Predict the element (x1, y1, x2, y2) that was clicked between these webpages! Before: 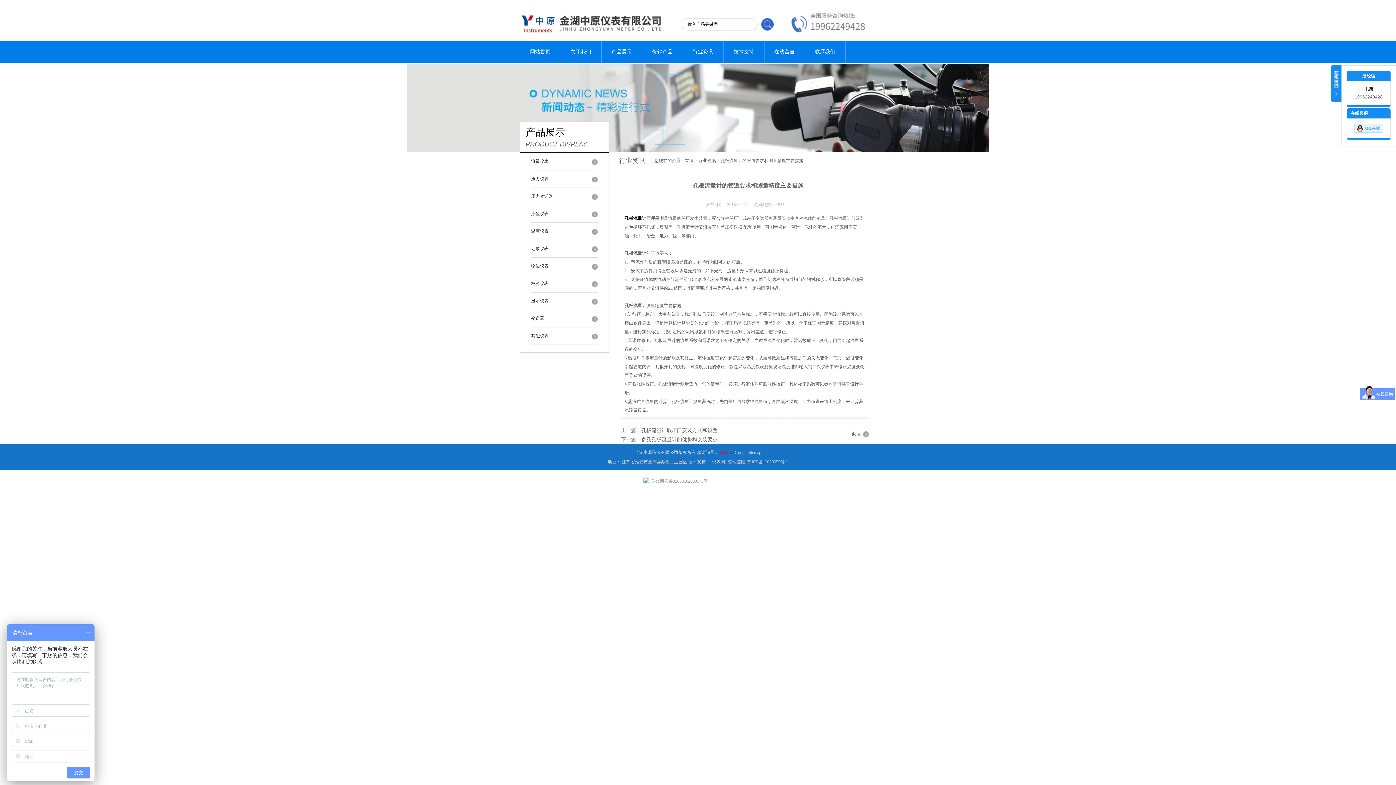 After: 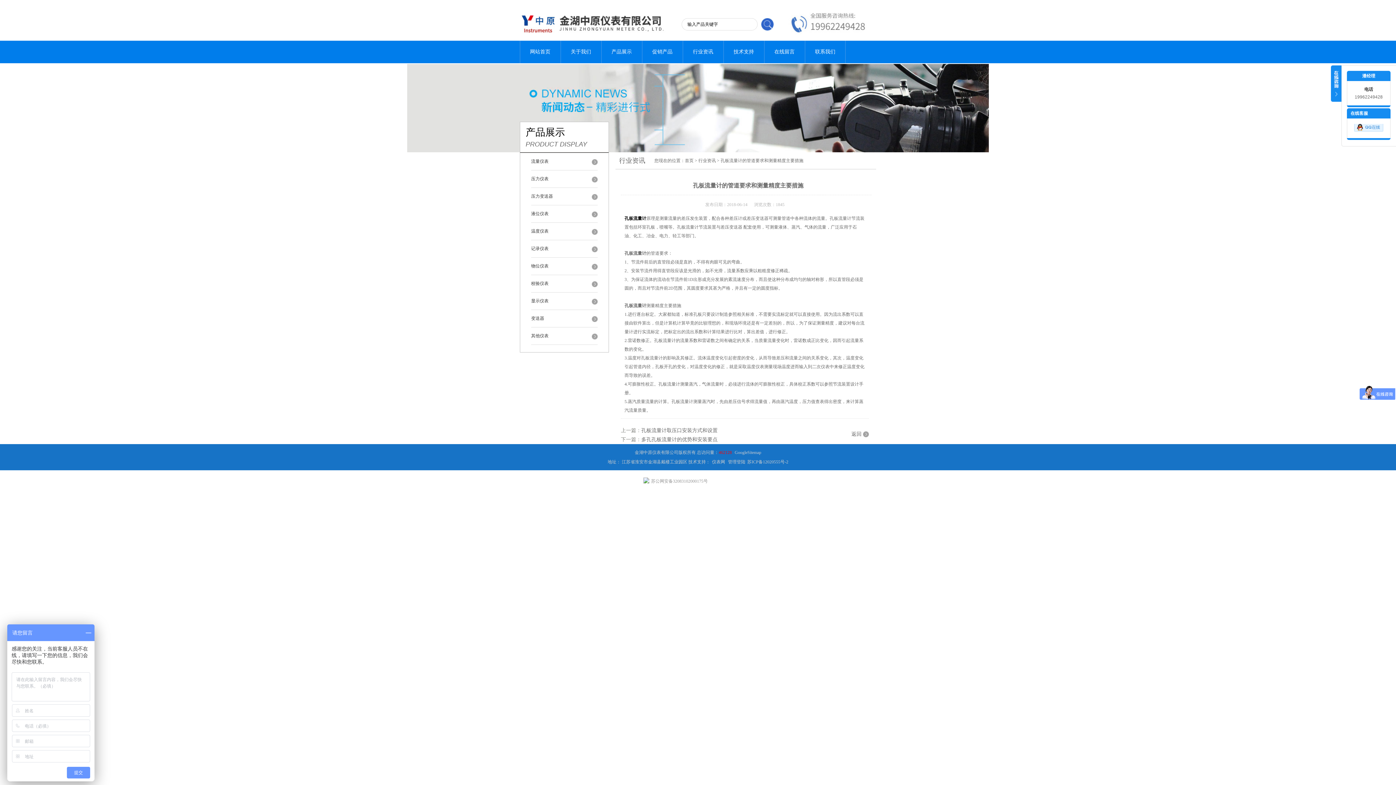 Action: bbox: (1354, 128, 1383, 133)